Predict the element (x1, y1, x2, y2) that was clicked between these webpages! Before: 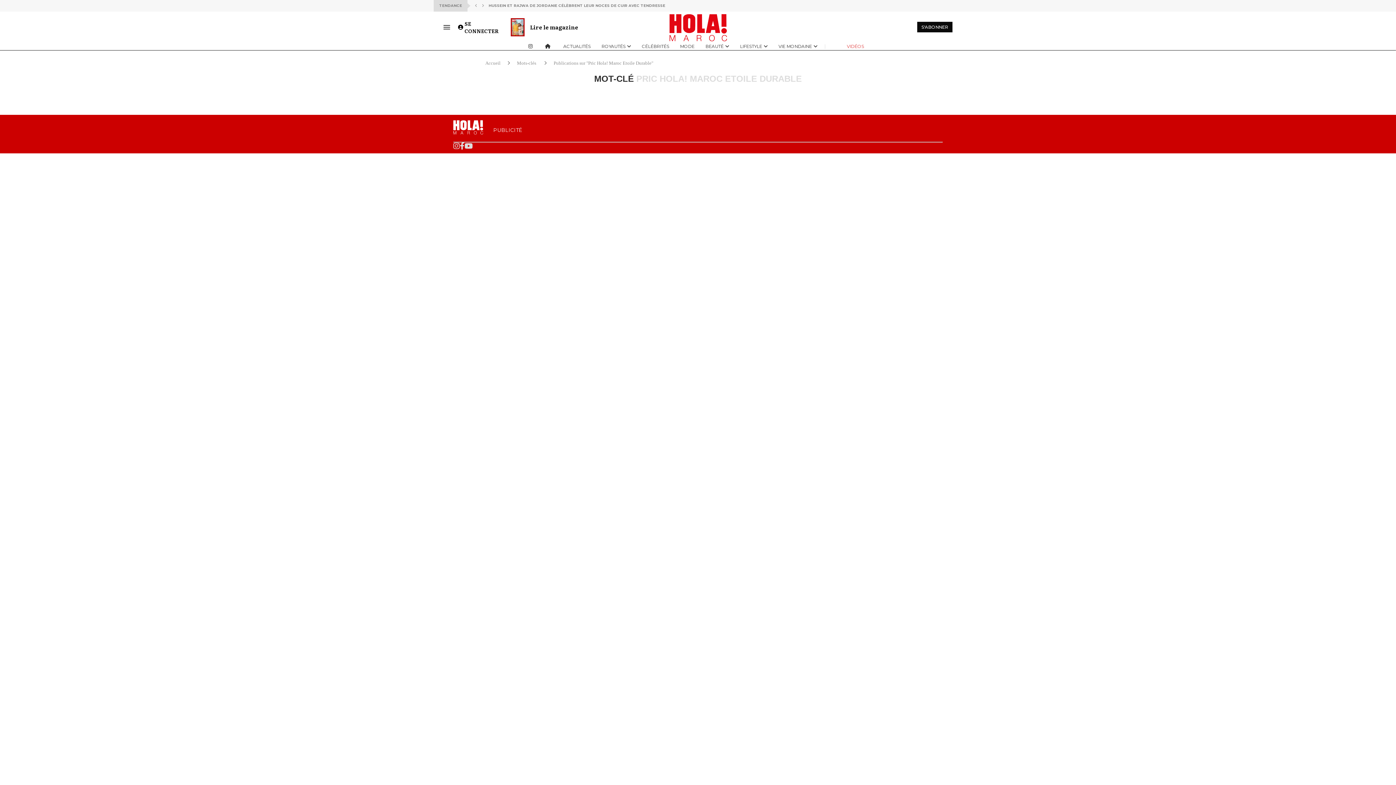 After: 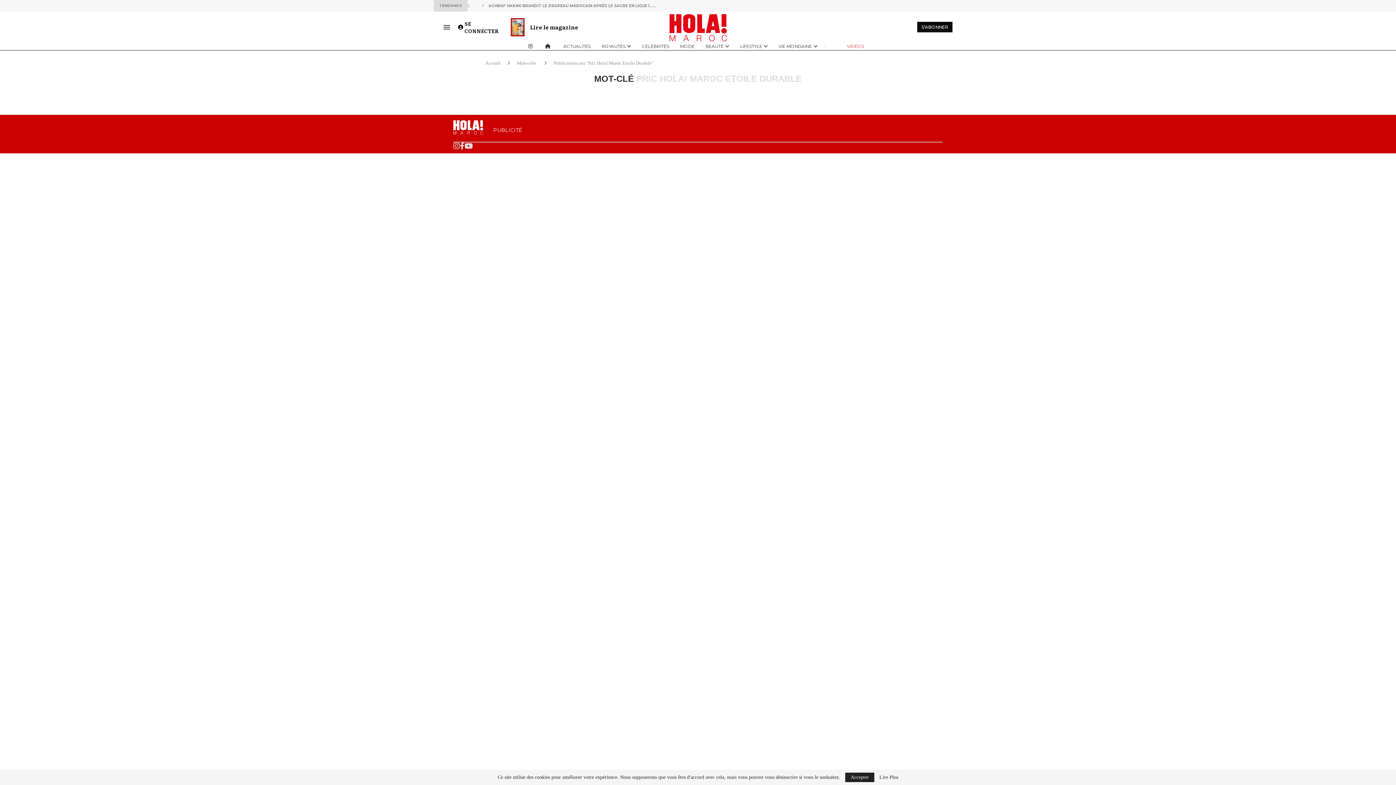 Action: label: Previous bbox: (473, 0, 478, 11)